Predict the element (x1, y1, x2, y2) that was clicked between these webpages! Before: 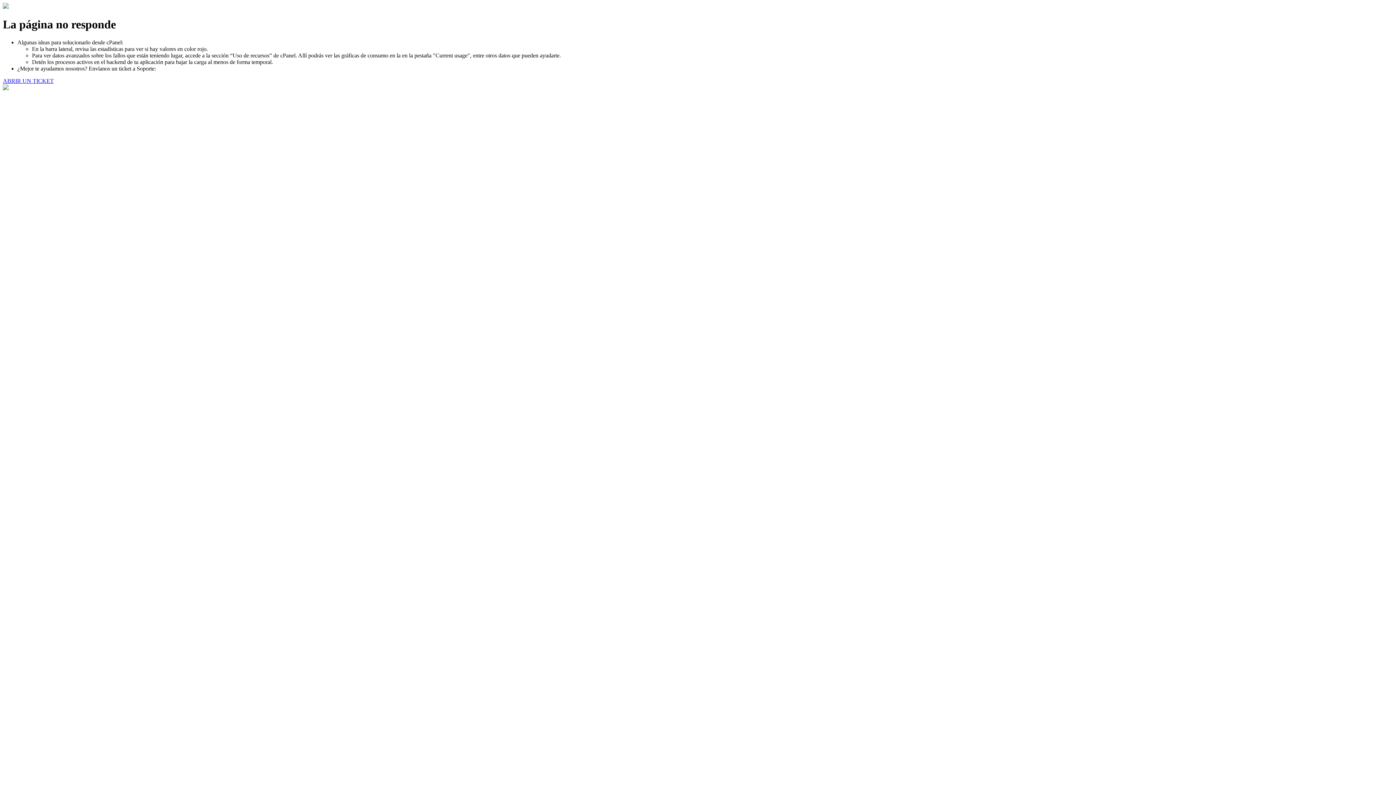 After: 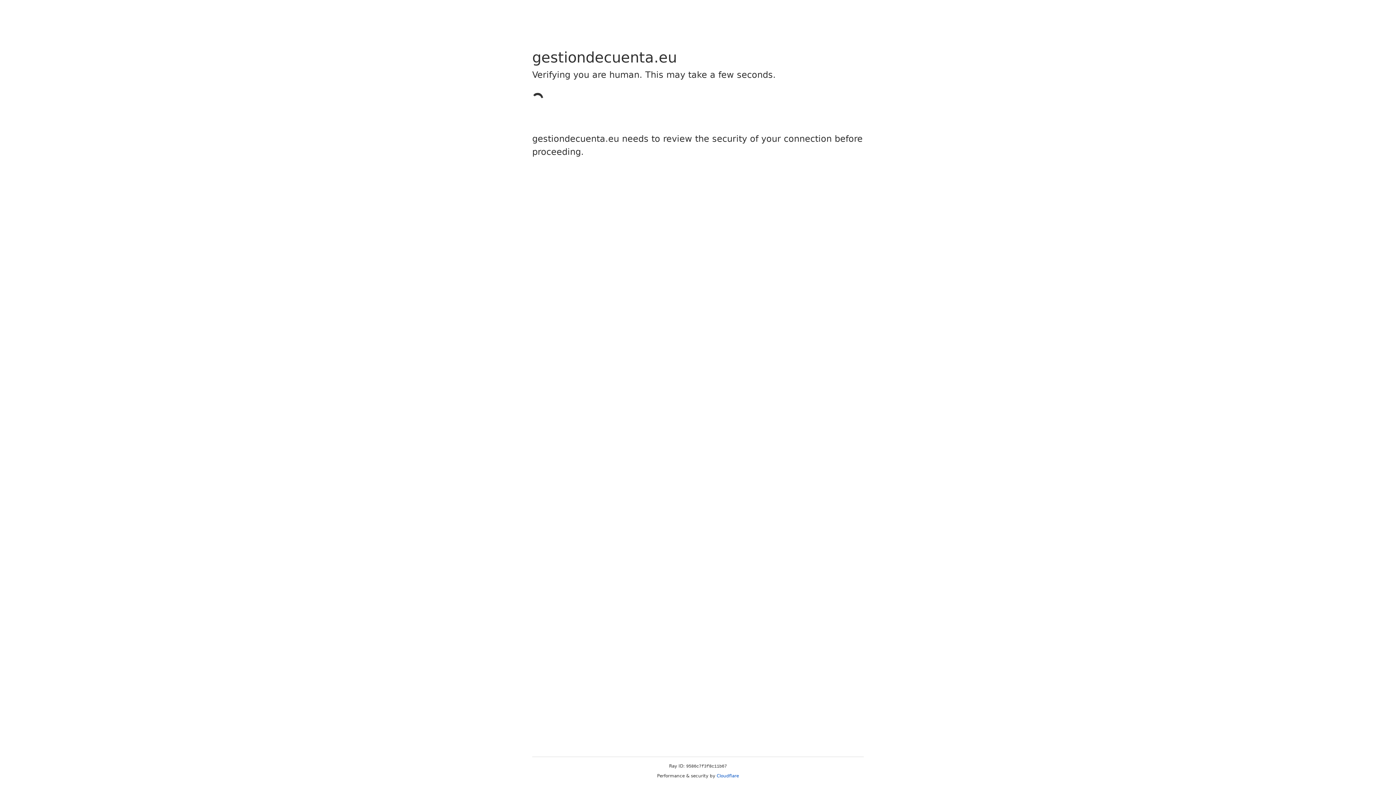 Action: bbox: (2, 77, 53, 83) label: ABRIR UN TICKET